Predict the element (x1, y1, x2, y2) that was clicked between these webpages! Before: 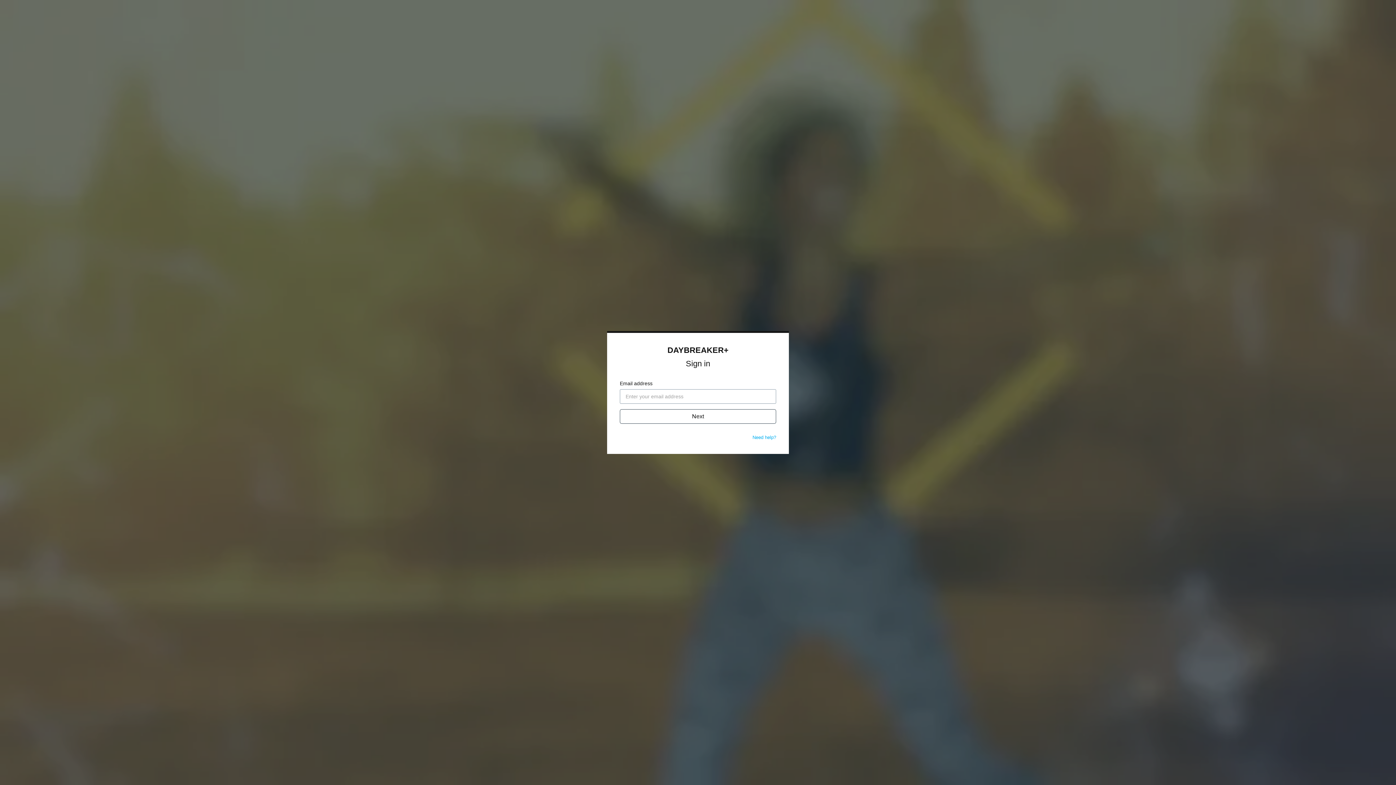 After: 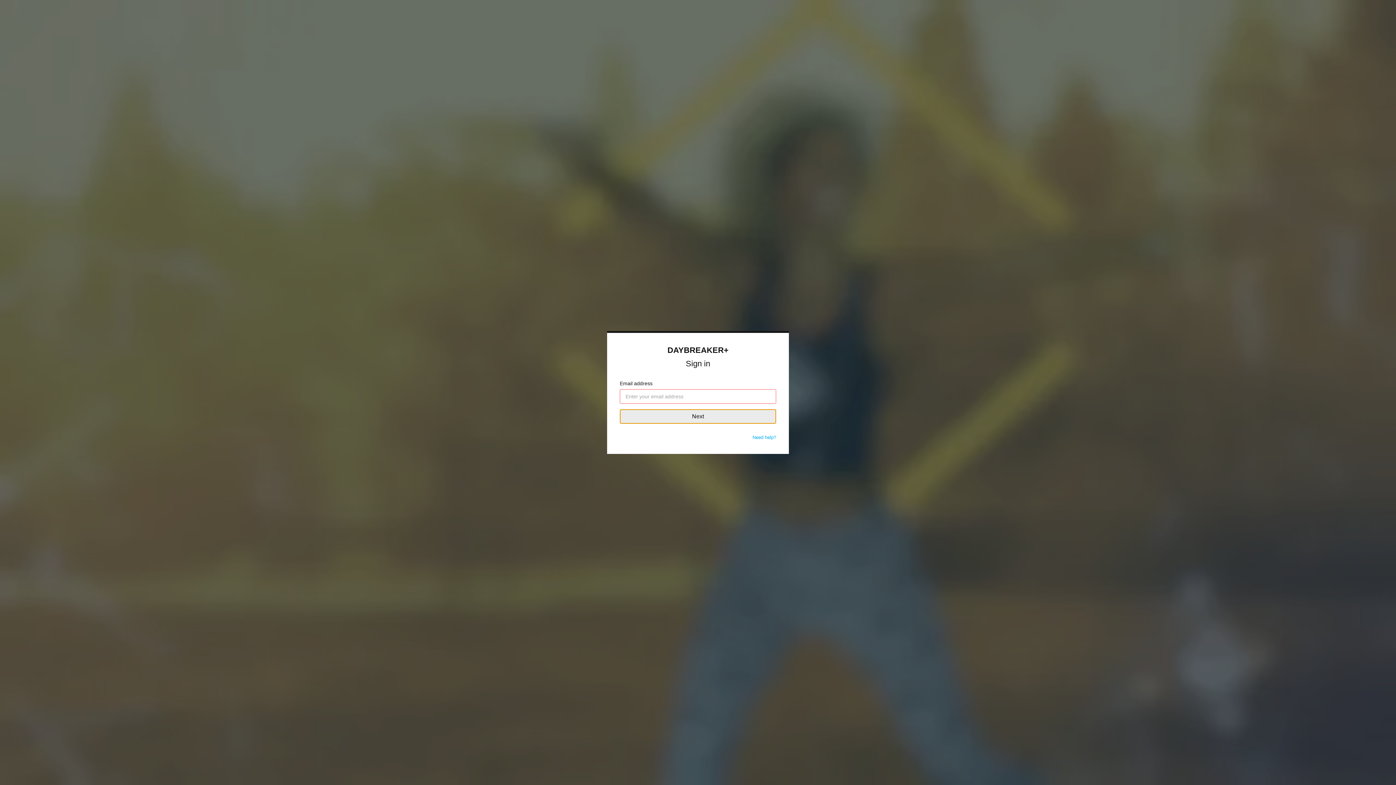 Action: label: Next bbox: (620, 409, 776, 424)